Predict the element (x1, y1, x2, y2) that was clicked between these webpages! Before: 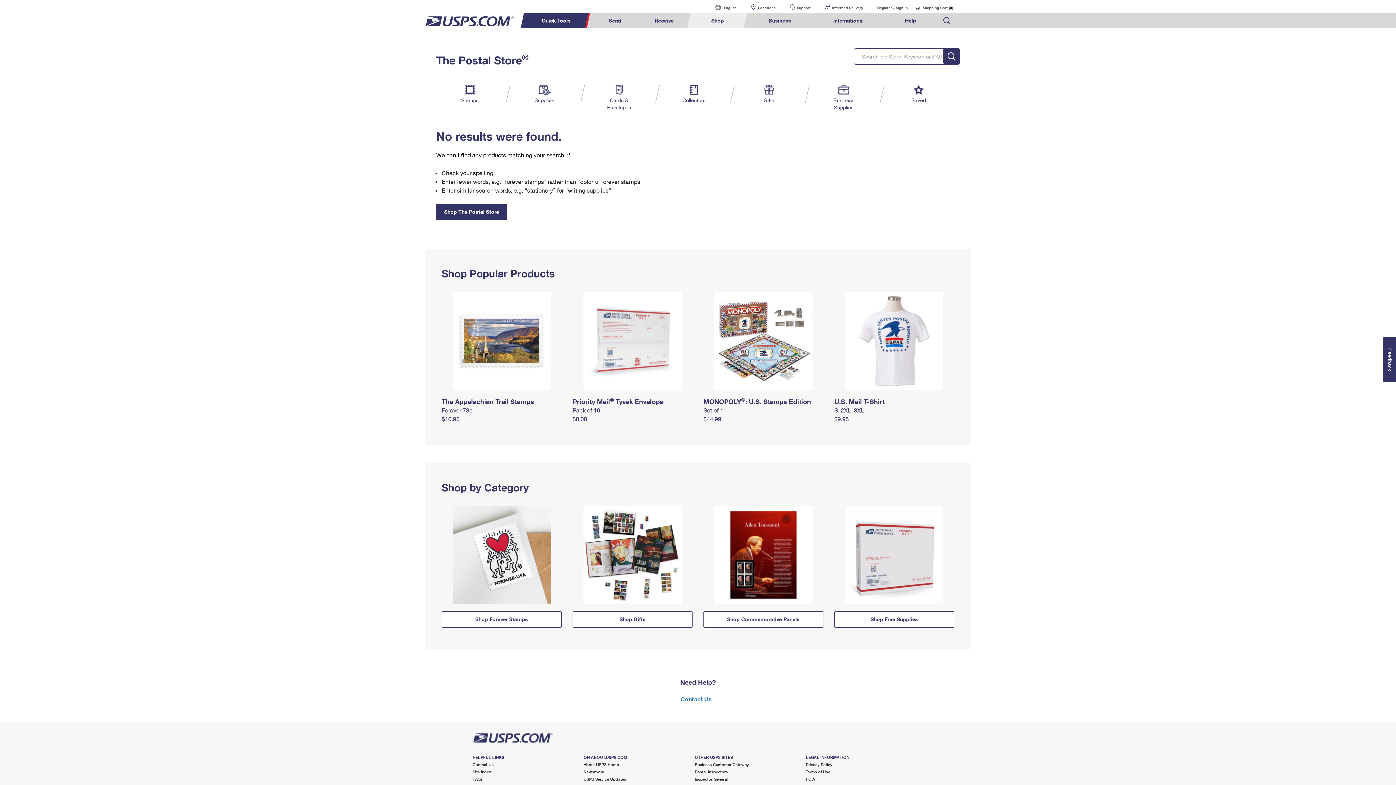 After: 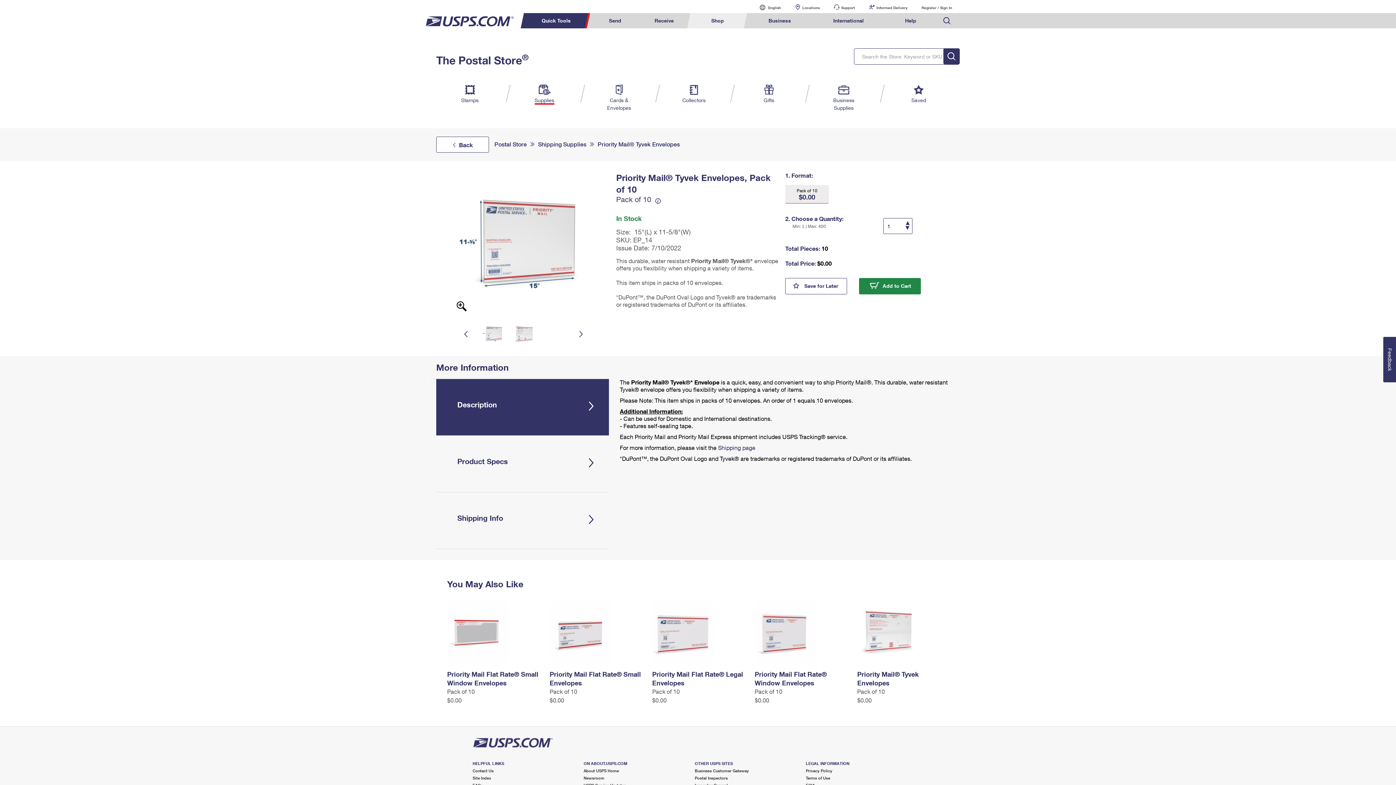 Action: bbox: (572, 338, 692, 342)